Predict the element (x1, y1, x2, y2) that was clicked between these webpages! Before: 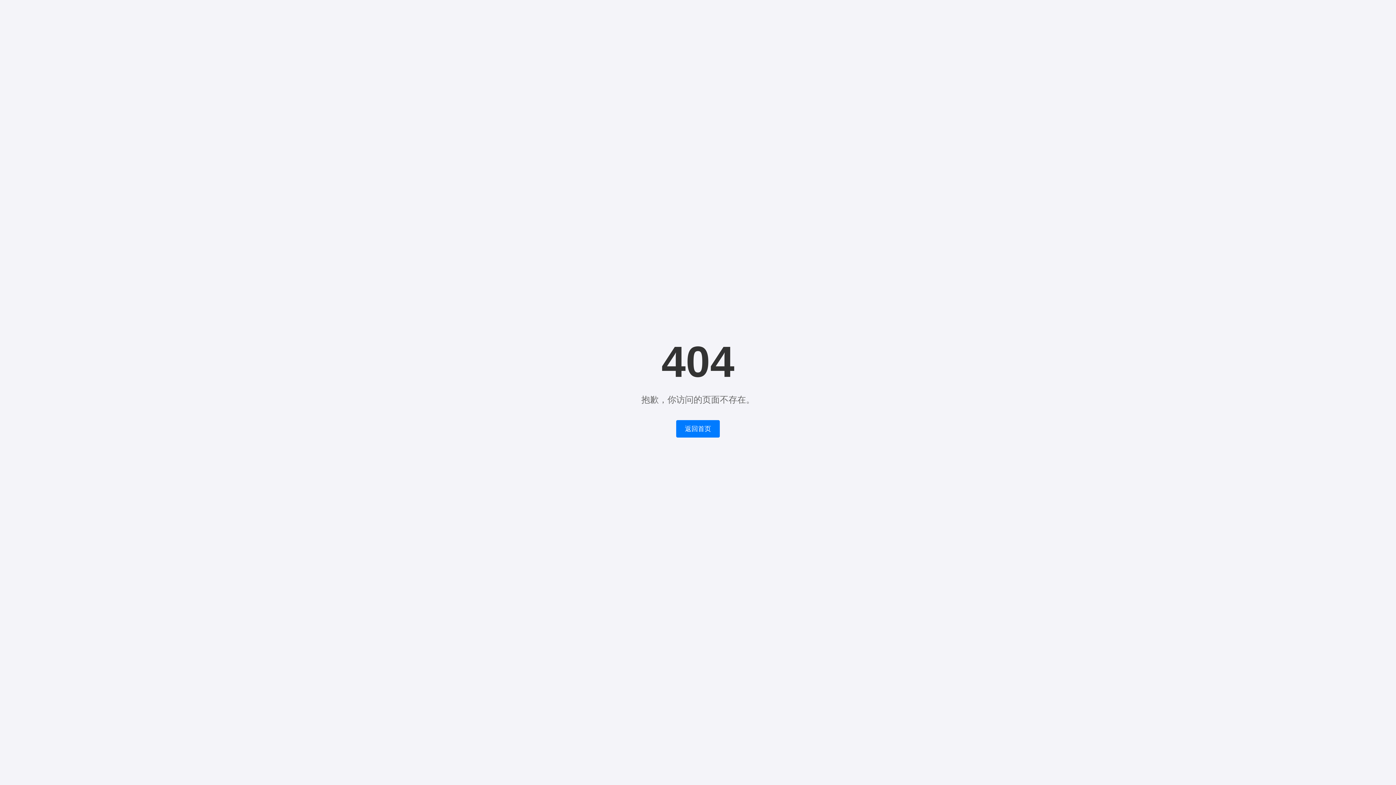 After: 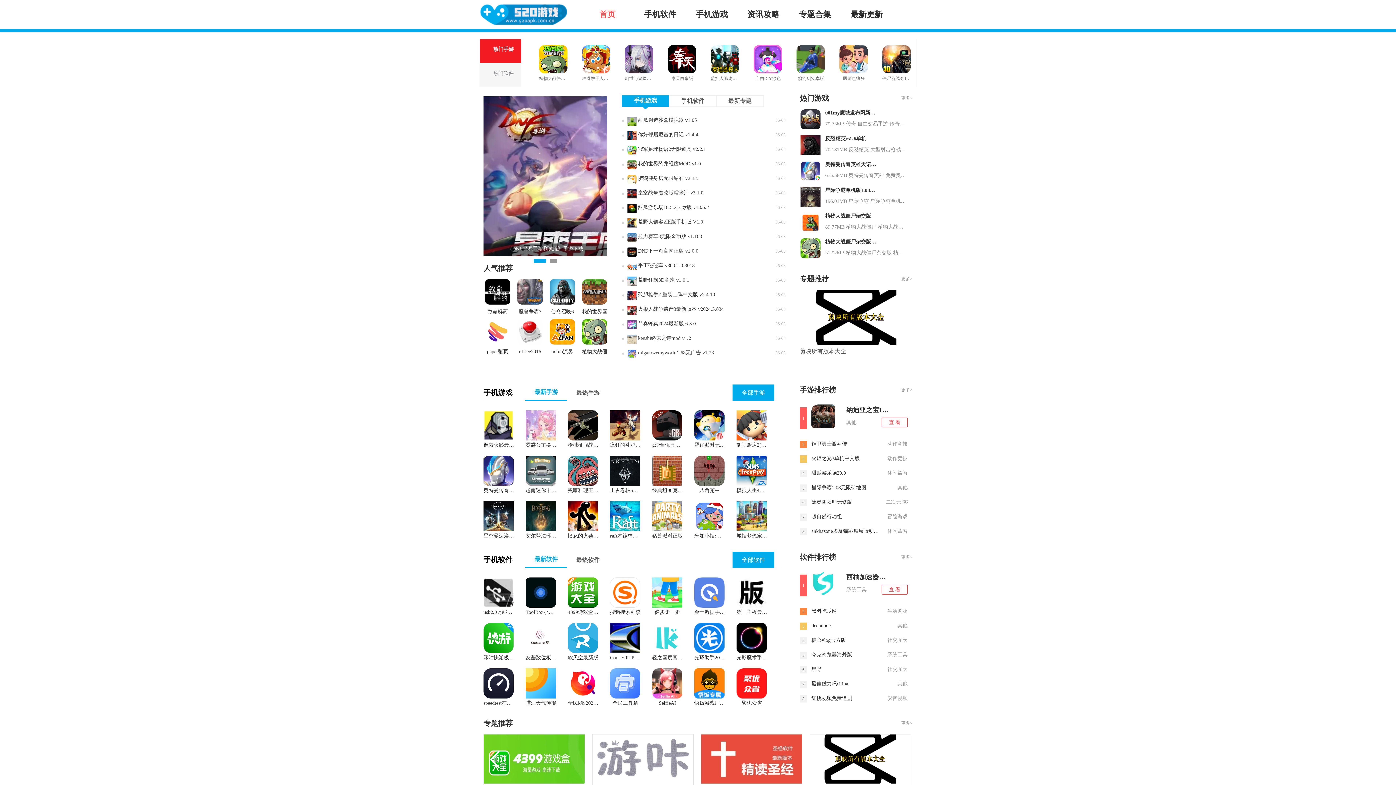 Action: bbox: (676, 420, 720, 437) label: 返回首页